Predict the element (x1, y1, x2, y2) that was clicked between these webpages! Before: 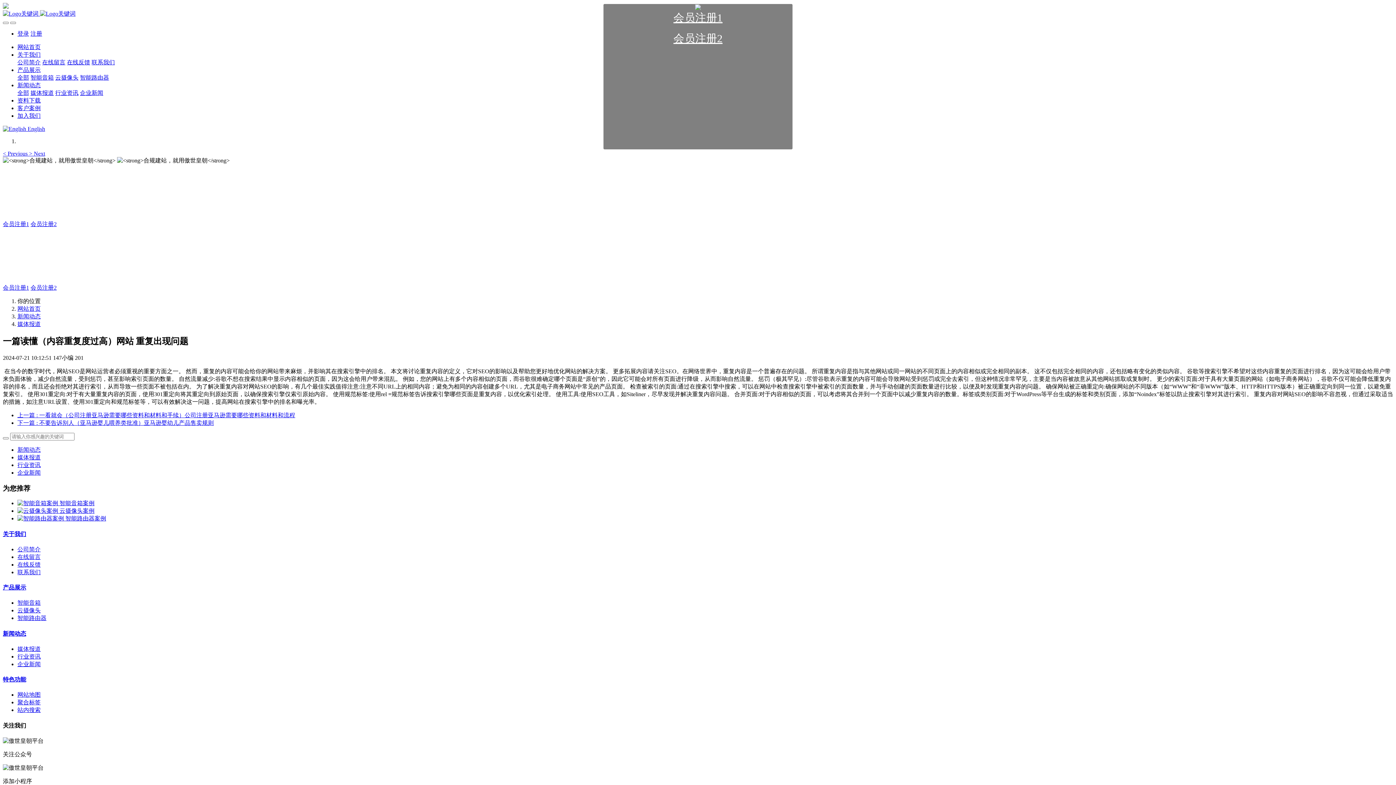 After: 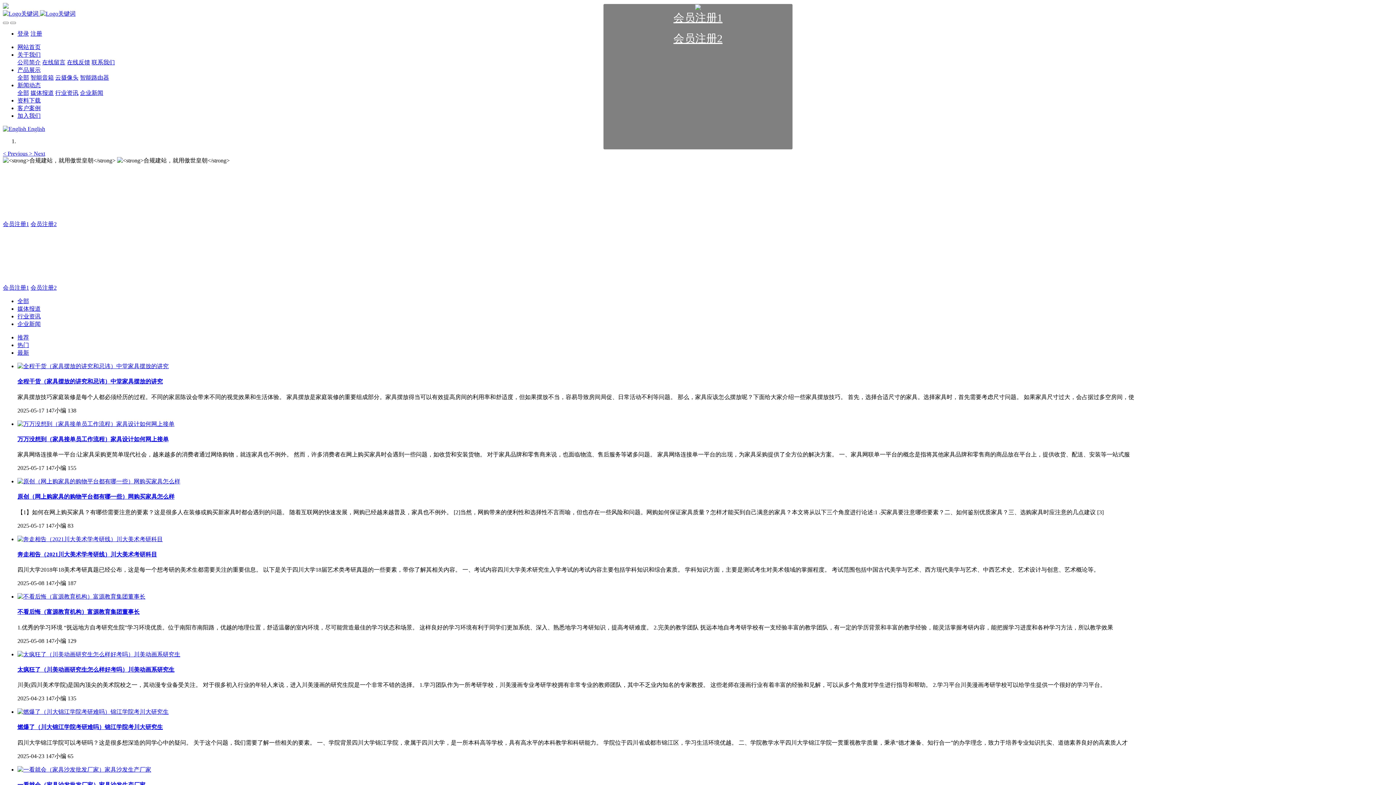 Action: label: 媒体报道 bbox: (30, 89, 53, 96)